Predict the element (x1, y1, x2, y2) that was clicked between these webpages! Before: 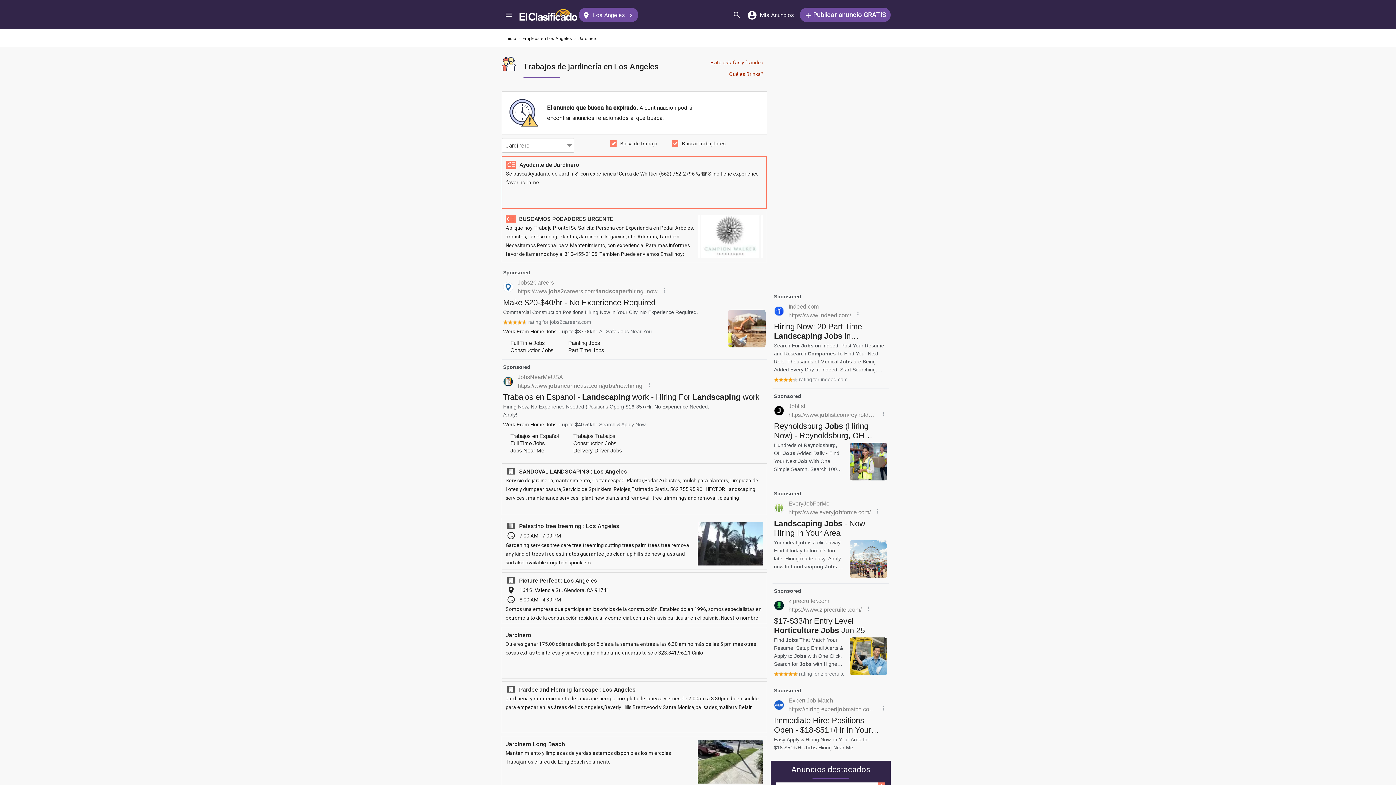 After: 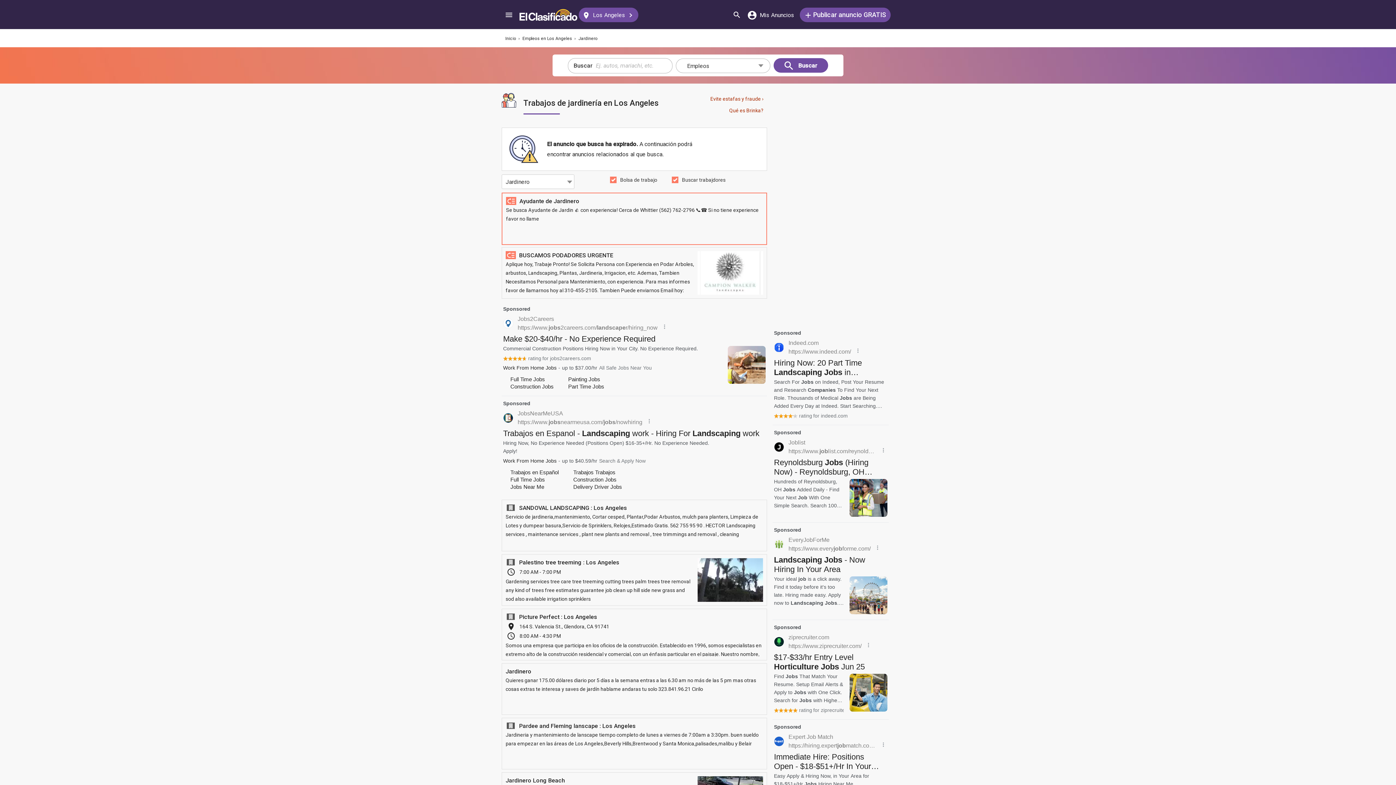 Action: bbox: (729, 5, 744, 23) label: Buscar